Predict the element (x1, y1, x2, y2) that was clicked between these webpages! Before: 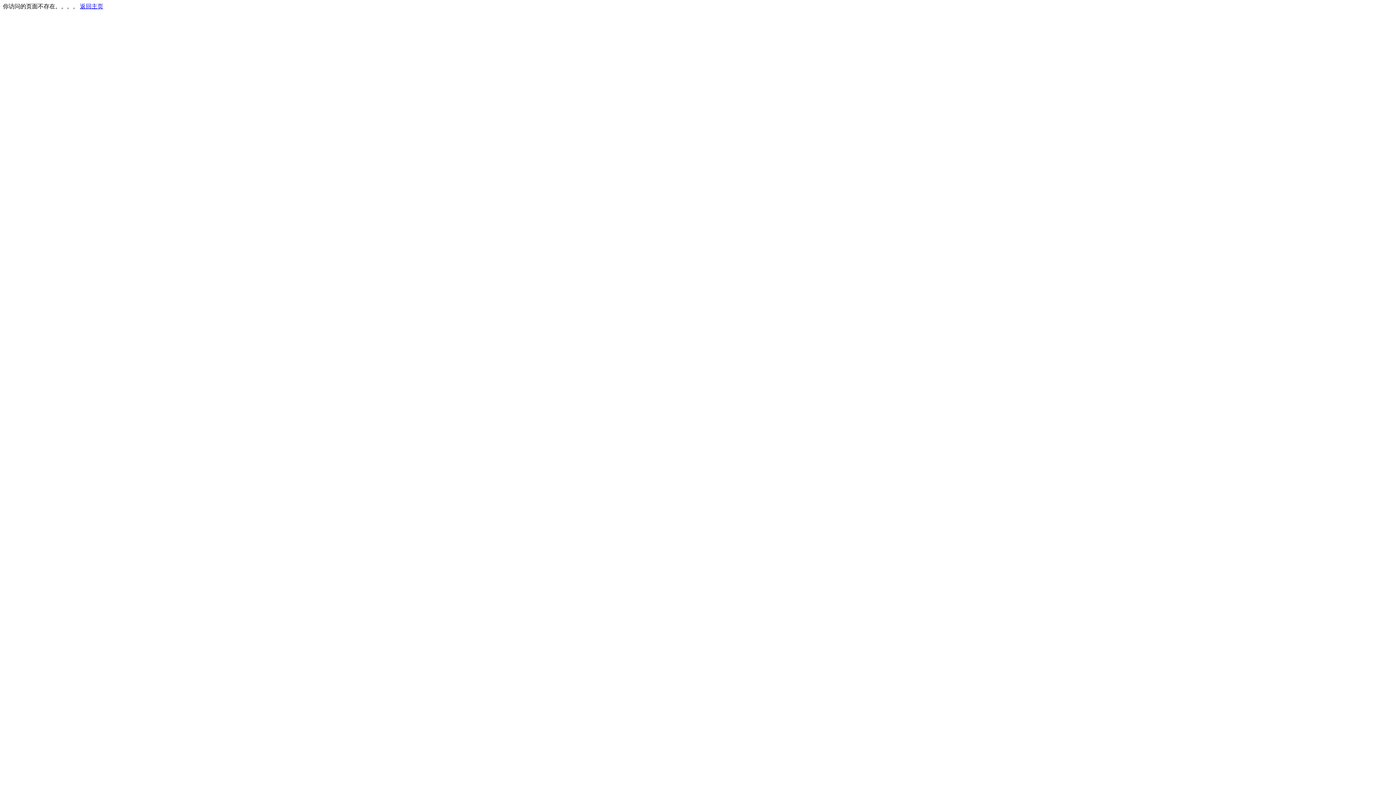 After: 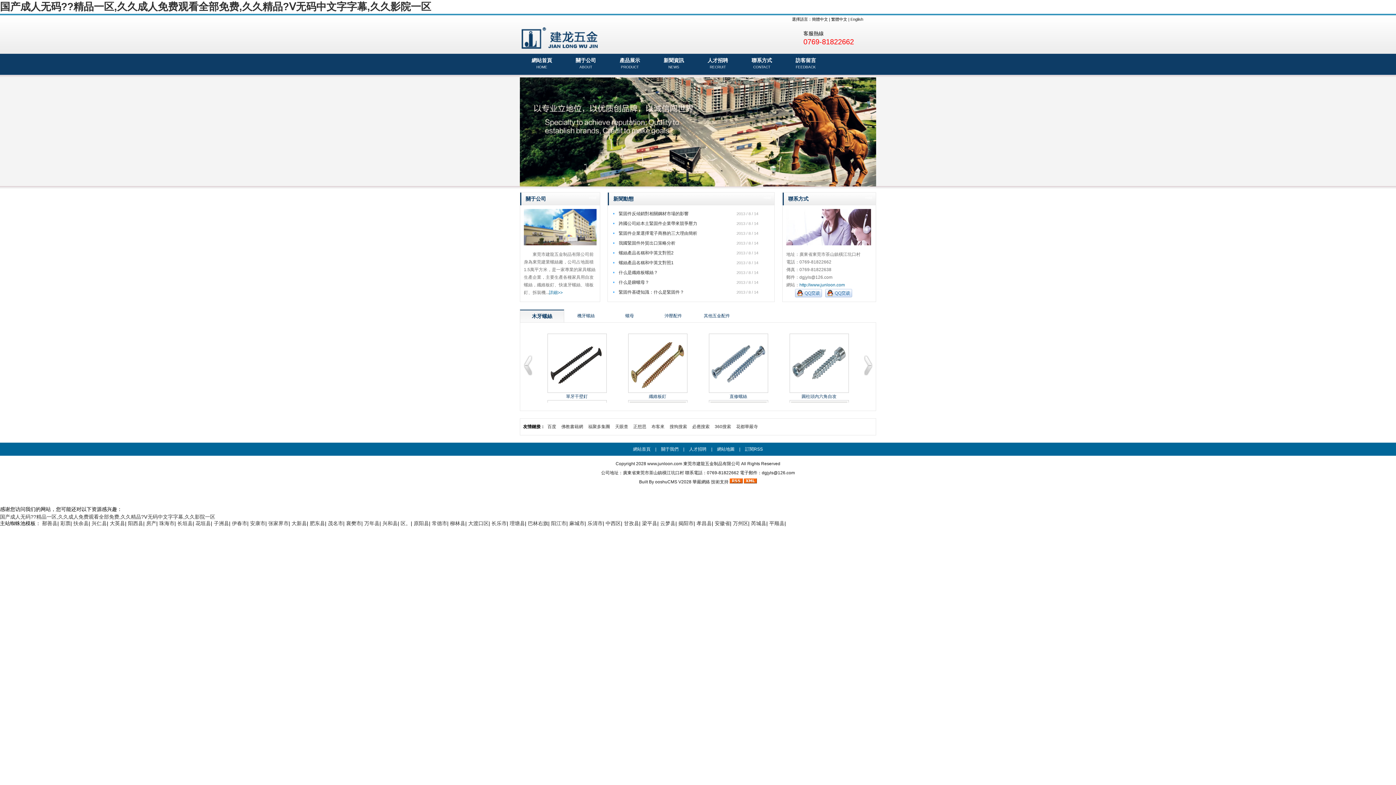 Action: label: 返回主页 bbox: (80, 3, 103, 9)